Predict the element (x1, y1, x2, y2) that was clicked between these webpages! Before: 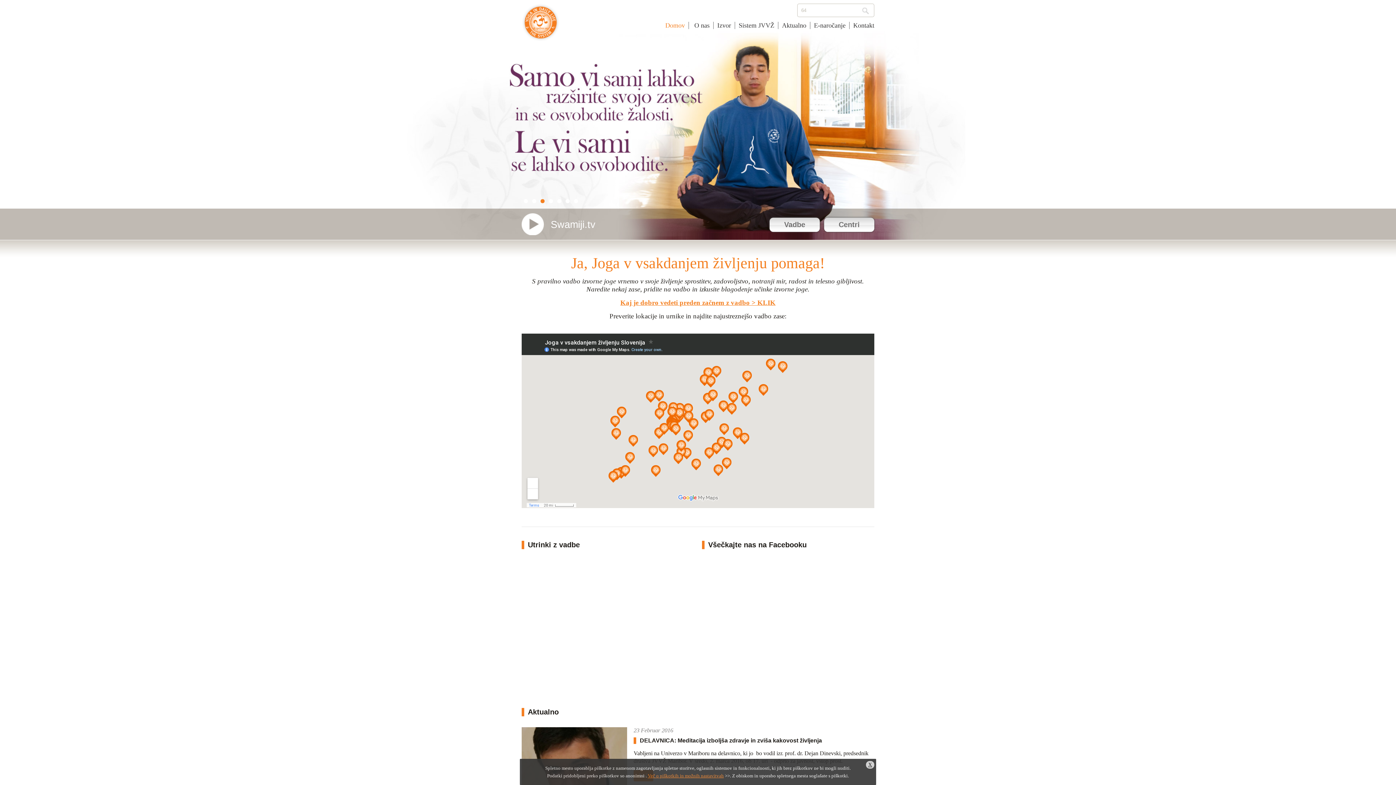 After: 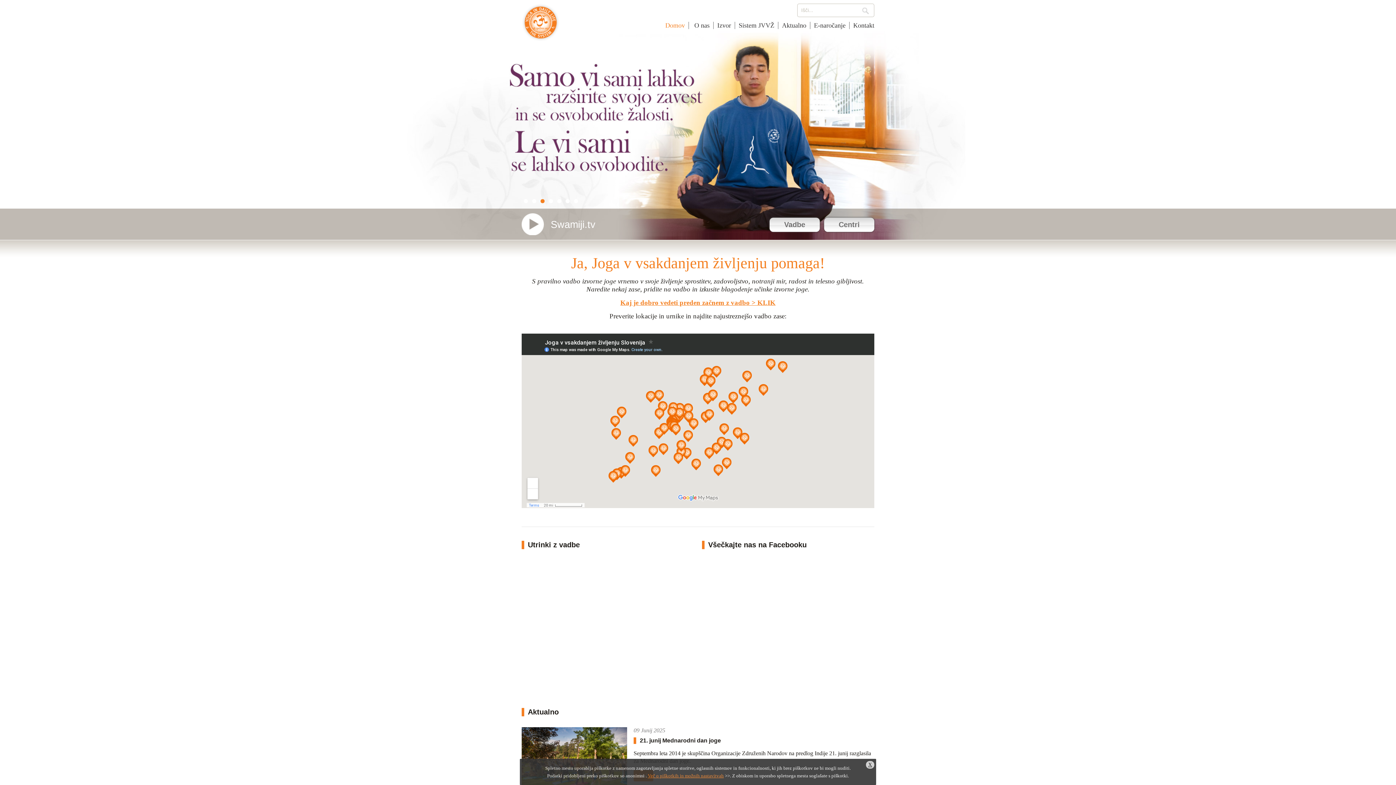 Action: label: Joga v vsakdanjem življenju bbox: (521, 7, 560, 45)